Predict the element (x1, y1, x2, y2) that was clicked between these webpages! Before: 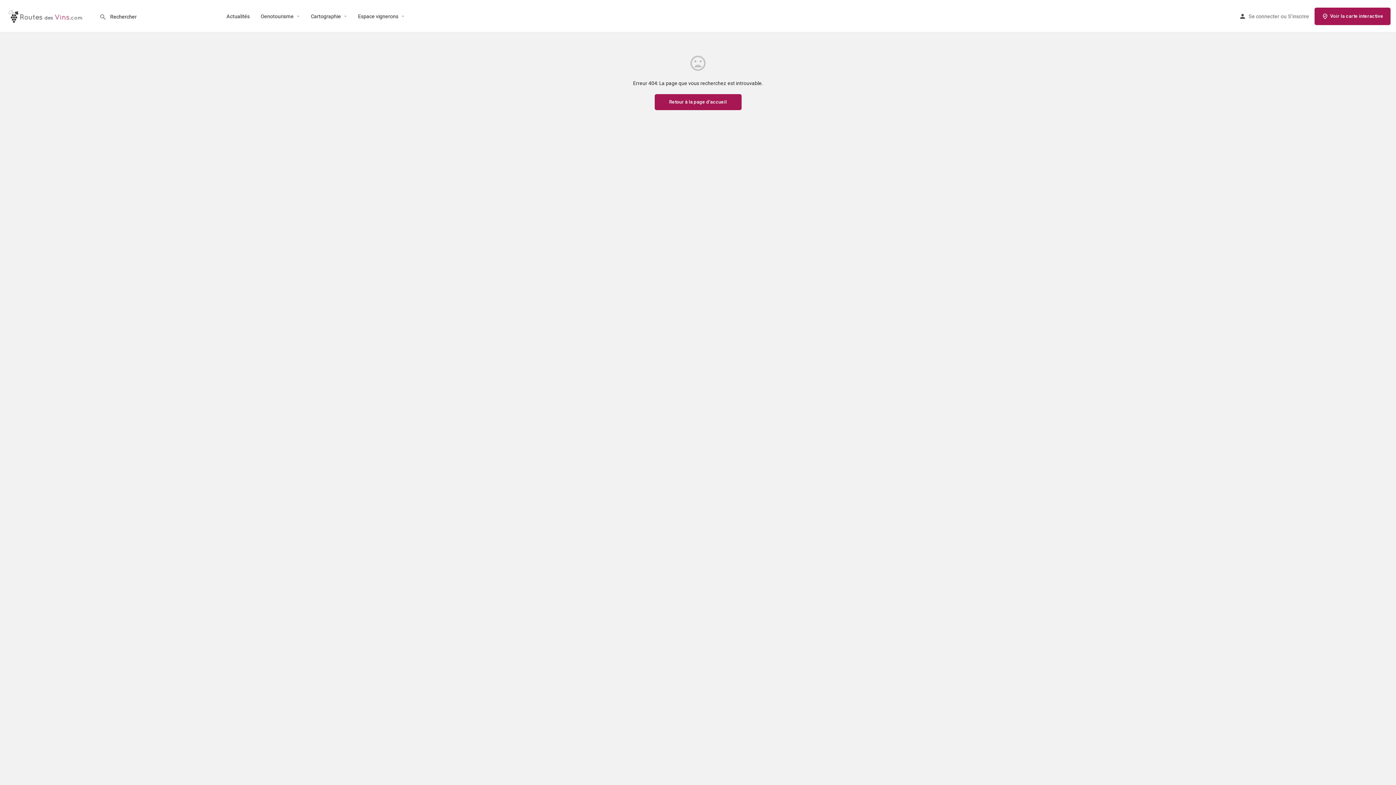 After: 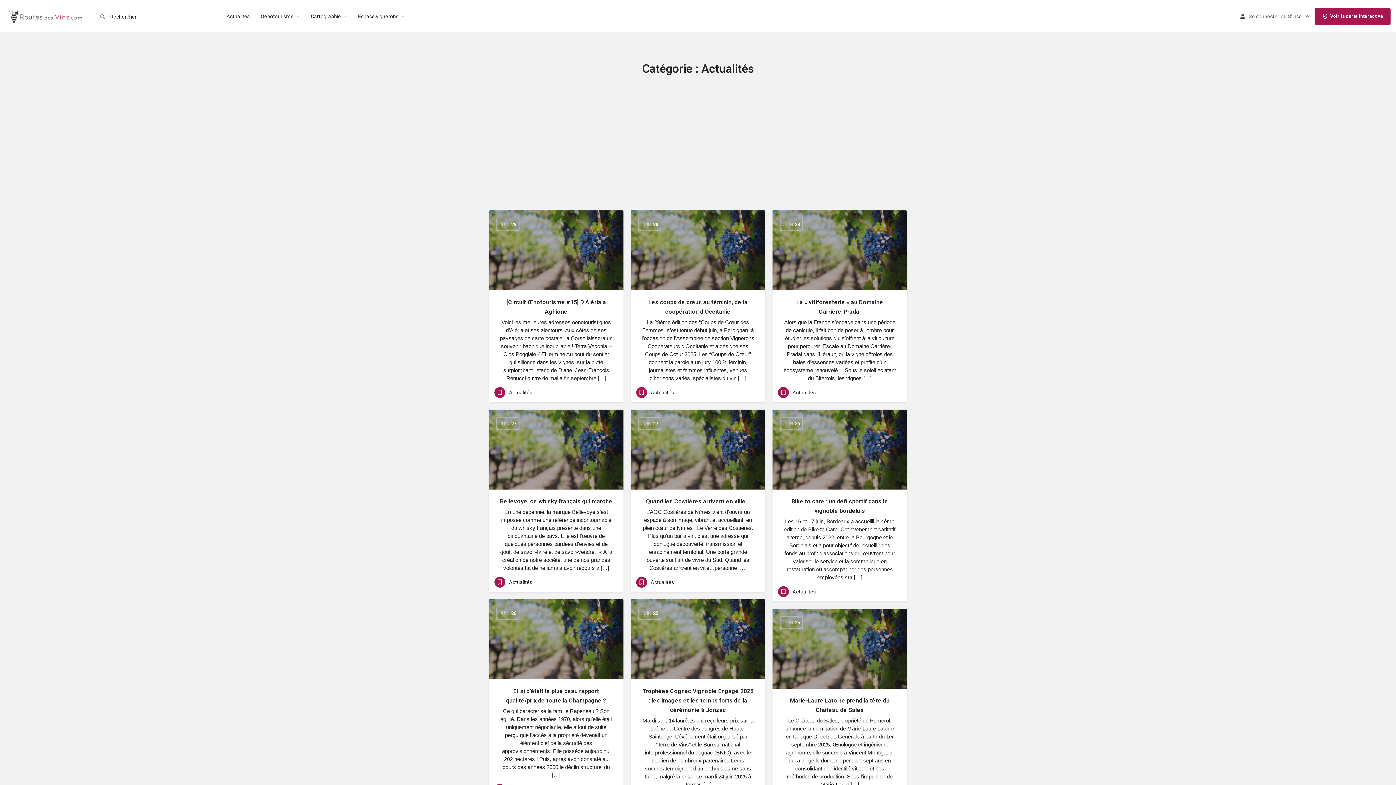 Action: label: Actualités bbox: (226, 12, 249, 19)